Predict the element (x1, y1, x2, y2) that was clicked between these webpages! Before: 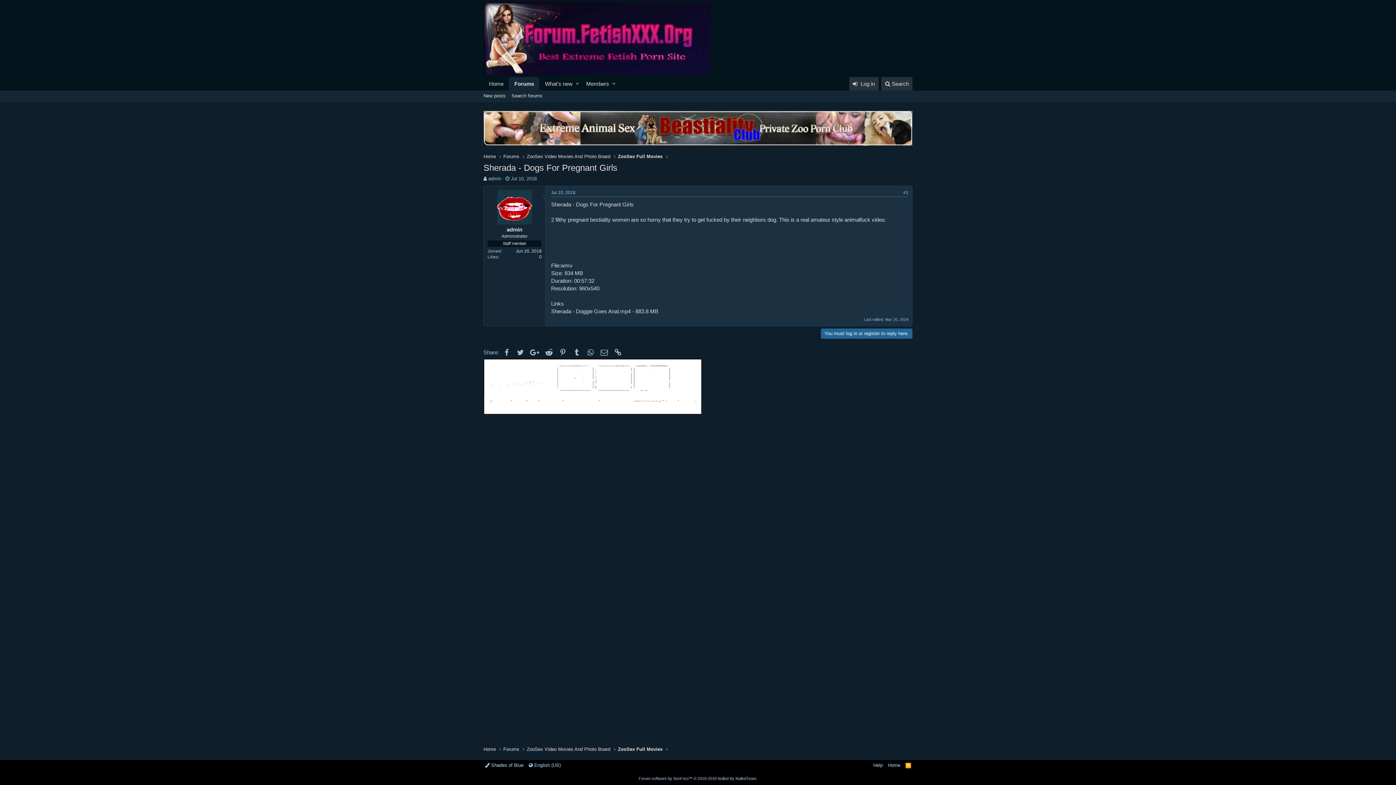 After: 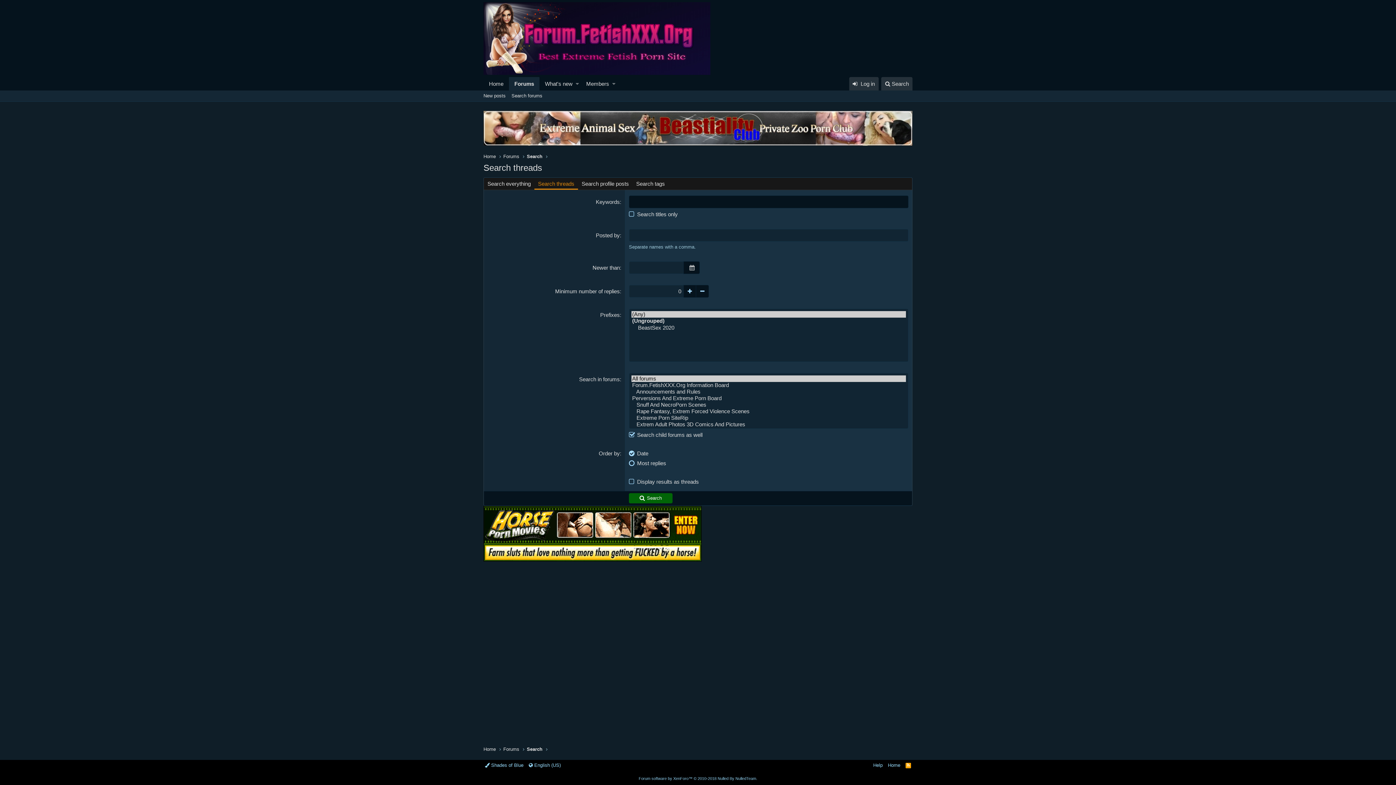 Action: bbox: (508, 90, 545, 101) label: Search forums